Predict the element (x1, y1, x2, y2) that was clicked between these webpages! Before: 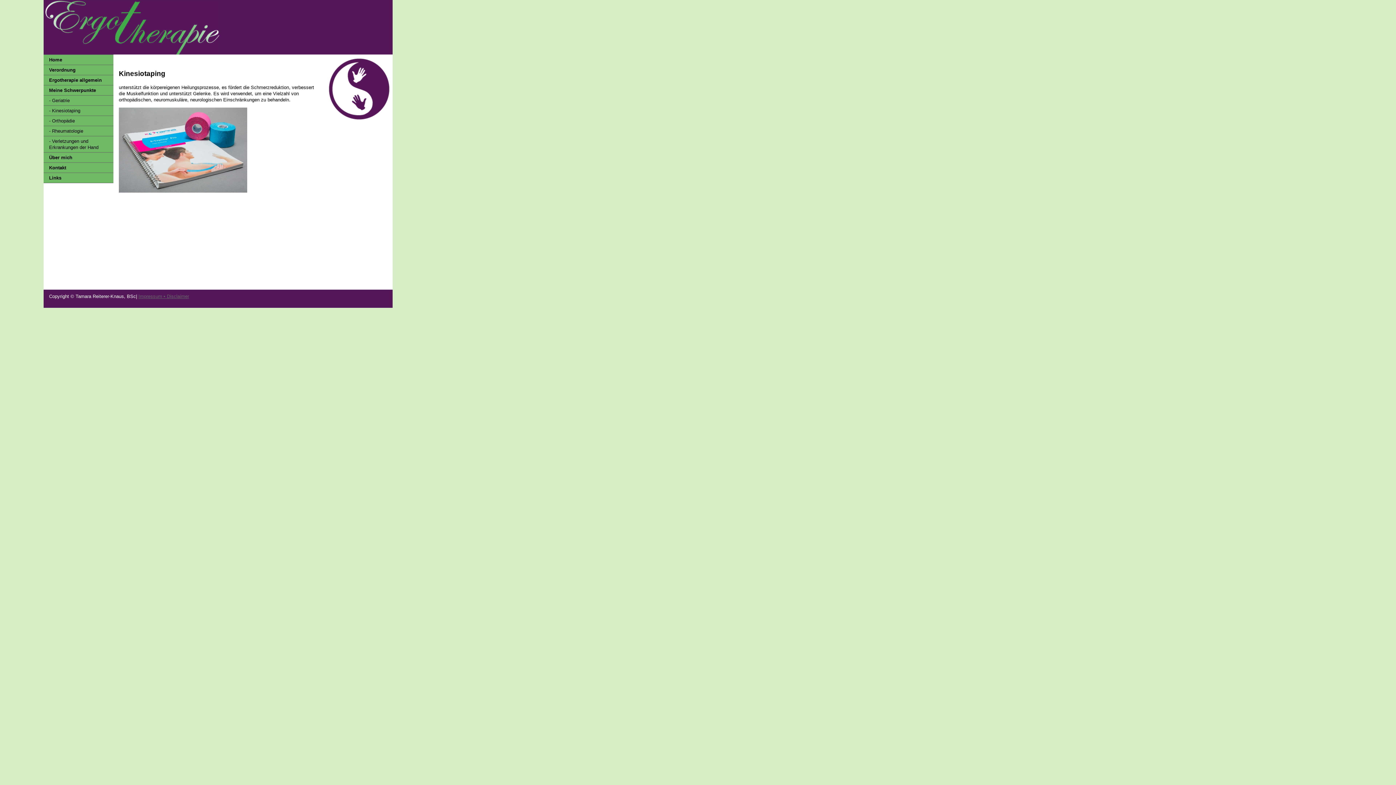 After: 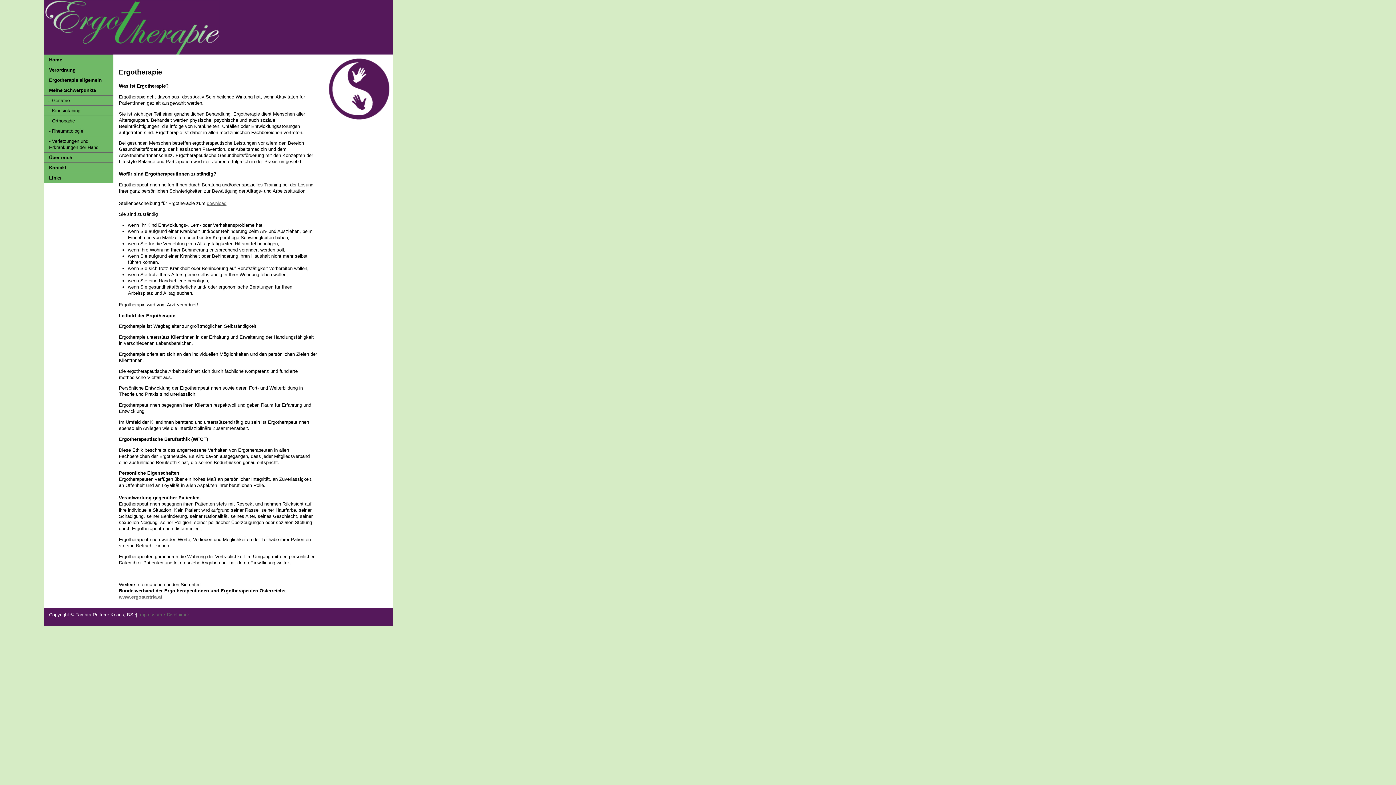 Action: label: Ergotherapie allgemein bbox: (43, 75, 113, 85)